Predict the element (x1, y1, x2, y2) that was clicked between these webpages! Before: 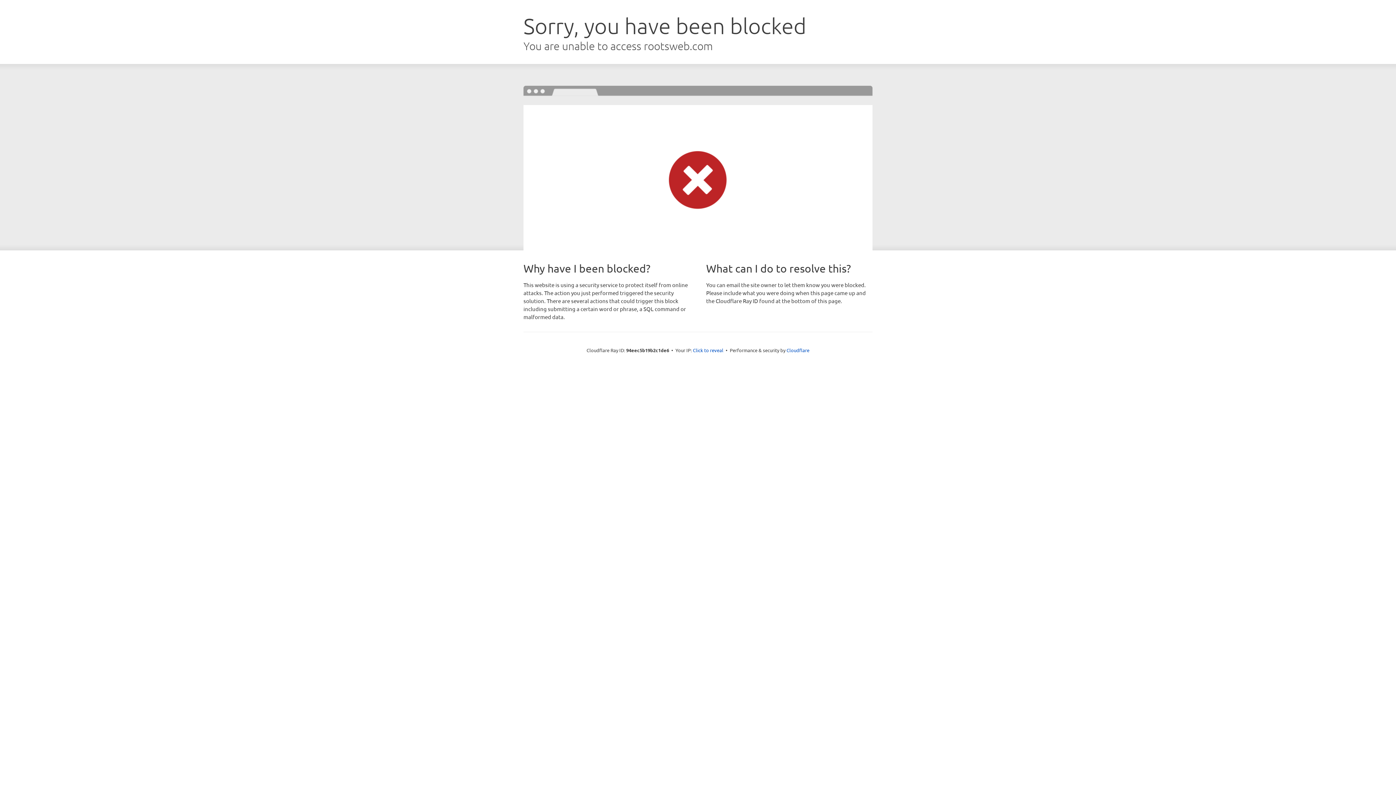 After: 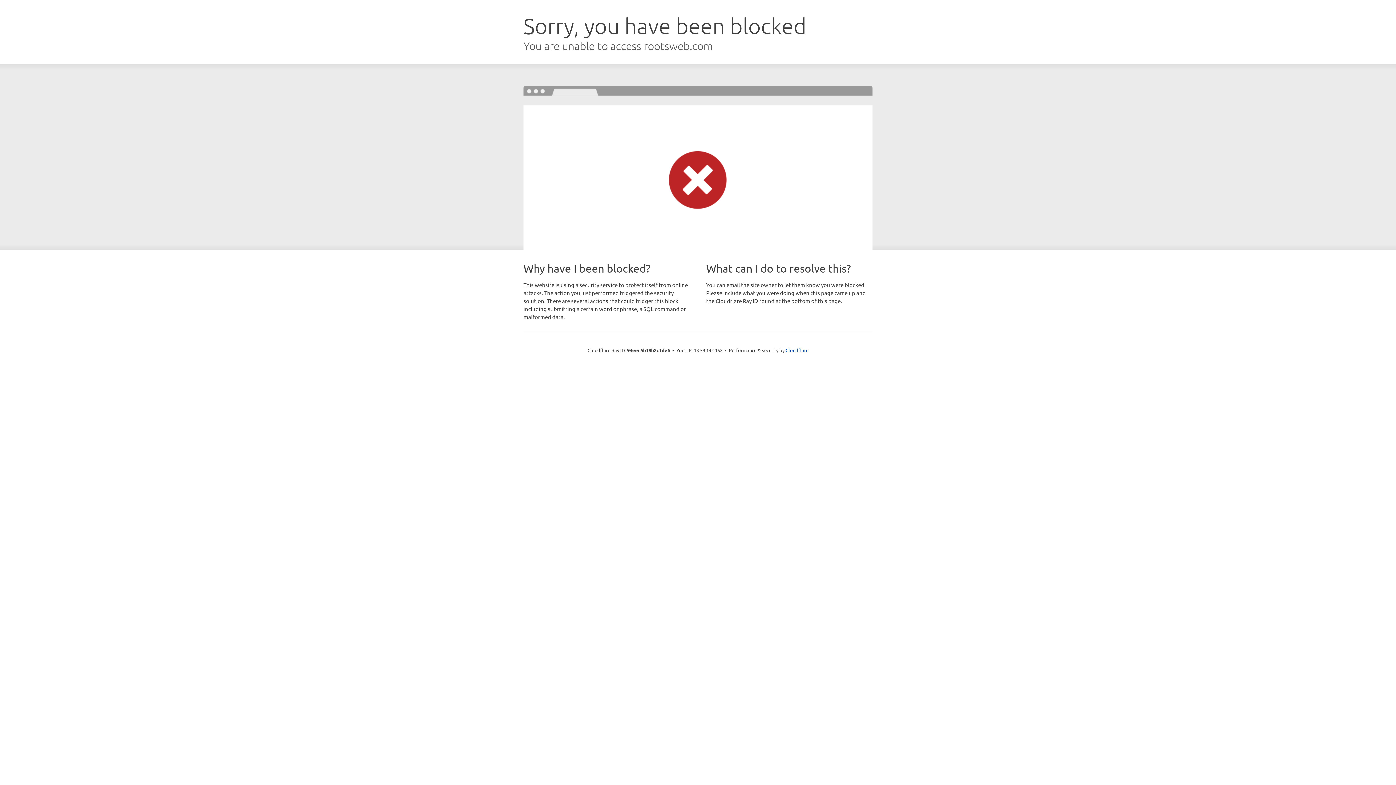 Action: label: Click to reveal bbox: (693, 346, 723, 353)